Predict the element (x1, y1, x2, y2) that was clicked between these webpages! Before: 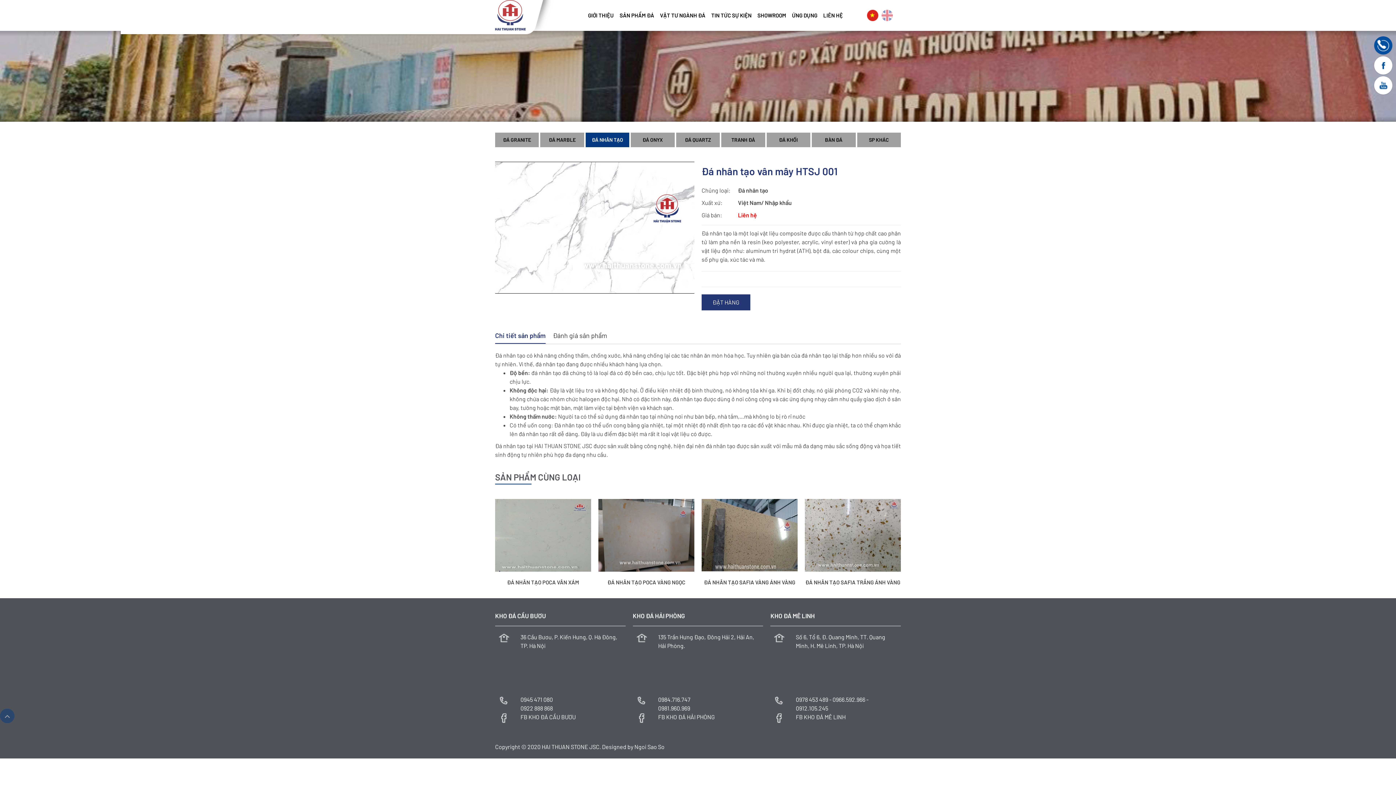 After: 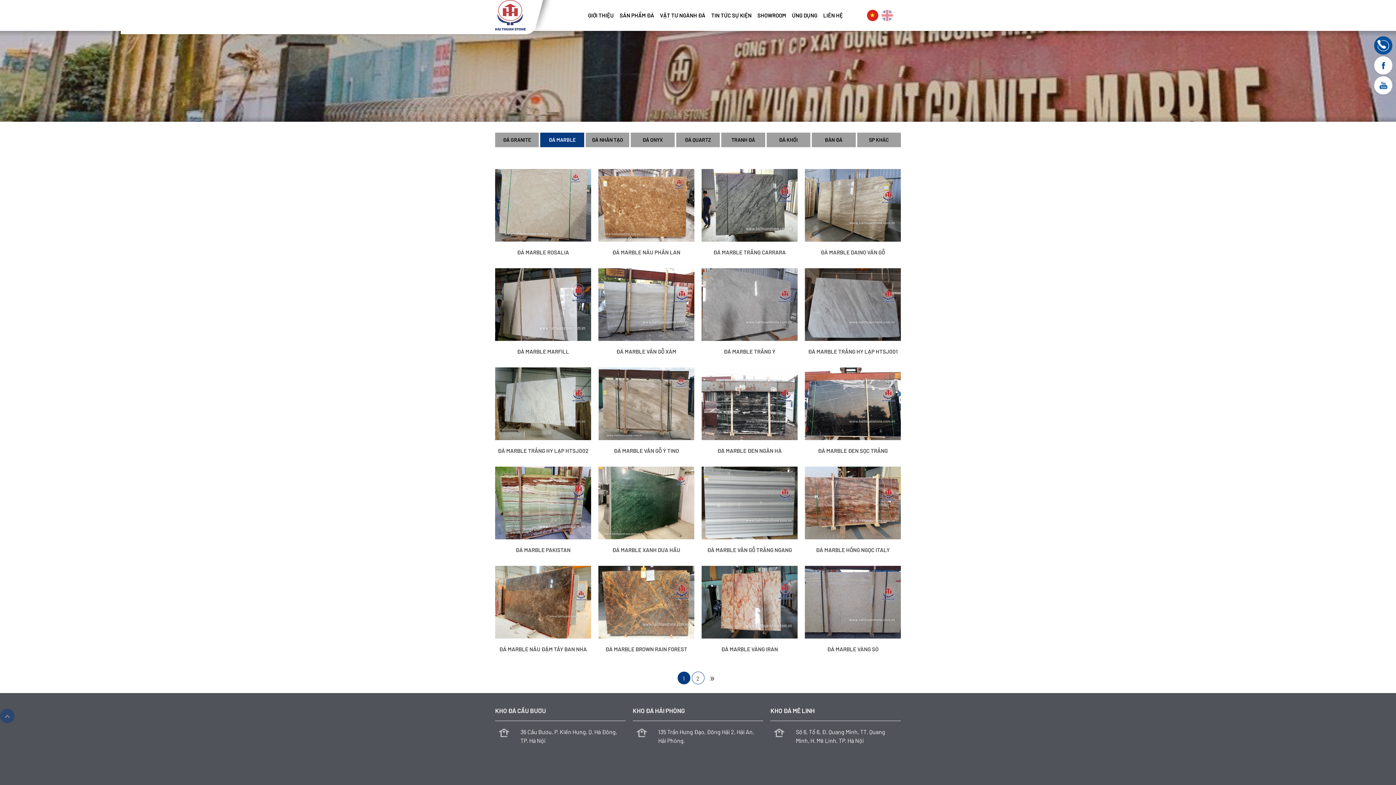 Action: bbox: (540, 132, 584, 147) label: ĐÁ MARBLE